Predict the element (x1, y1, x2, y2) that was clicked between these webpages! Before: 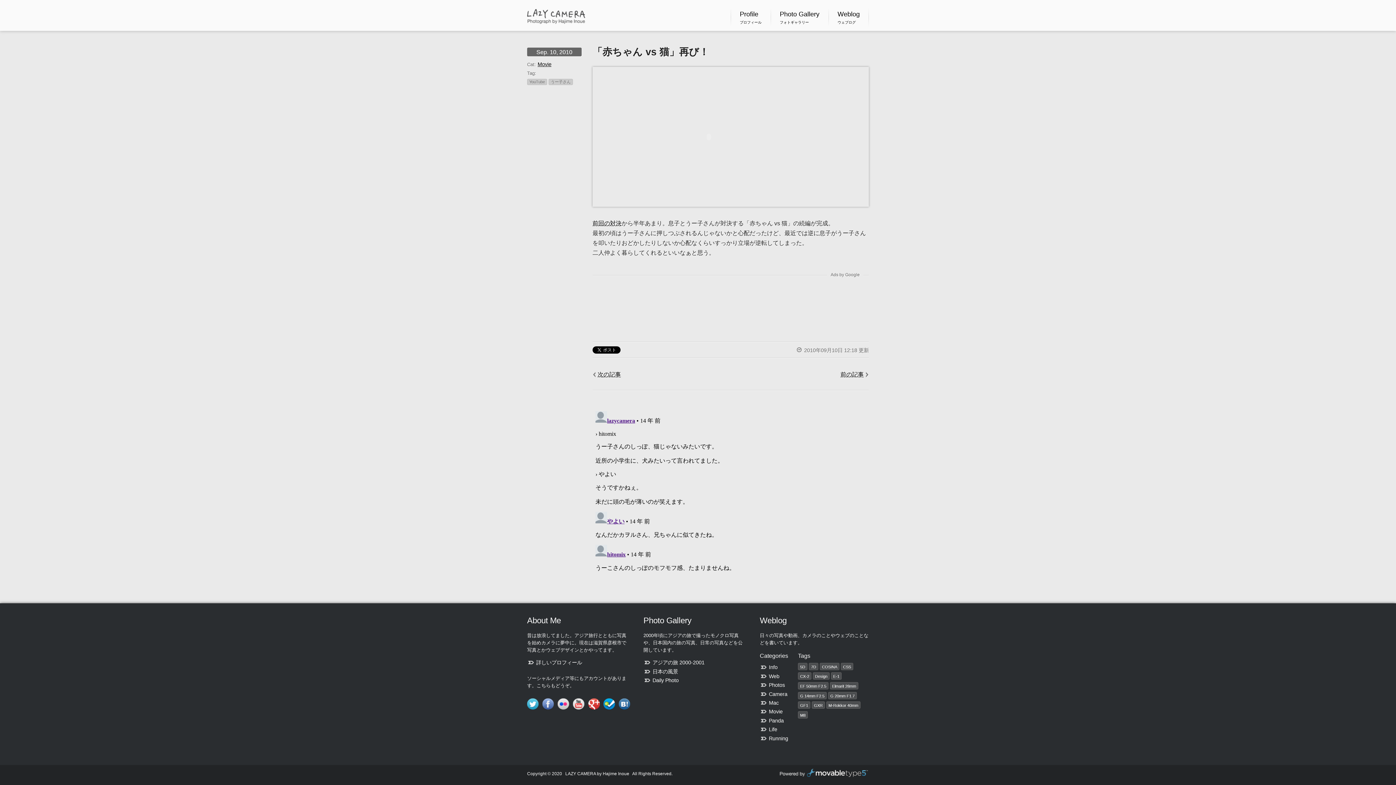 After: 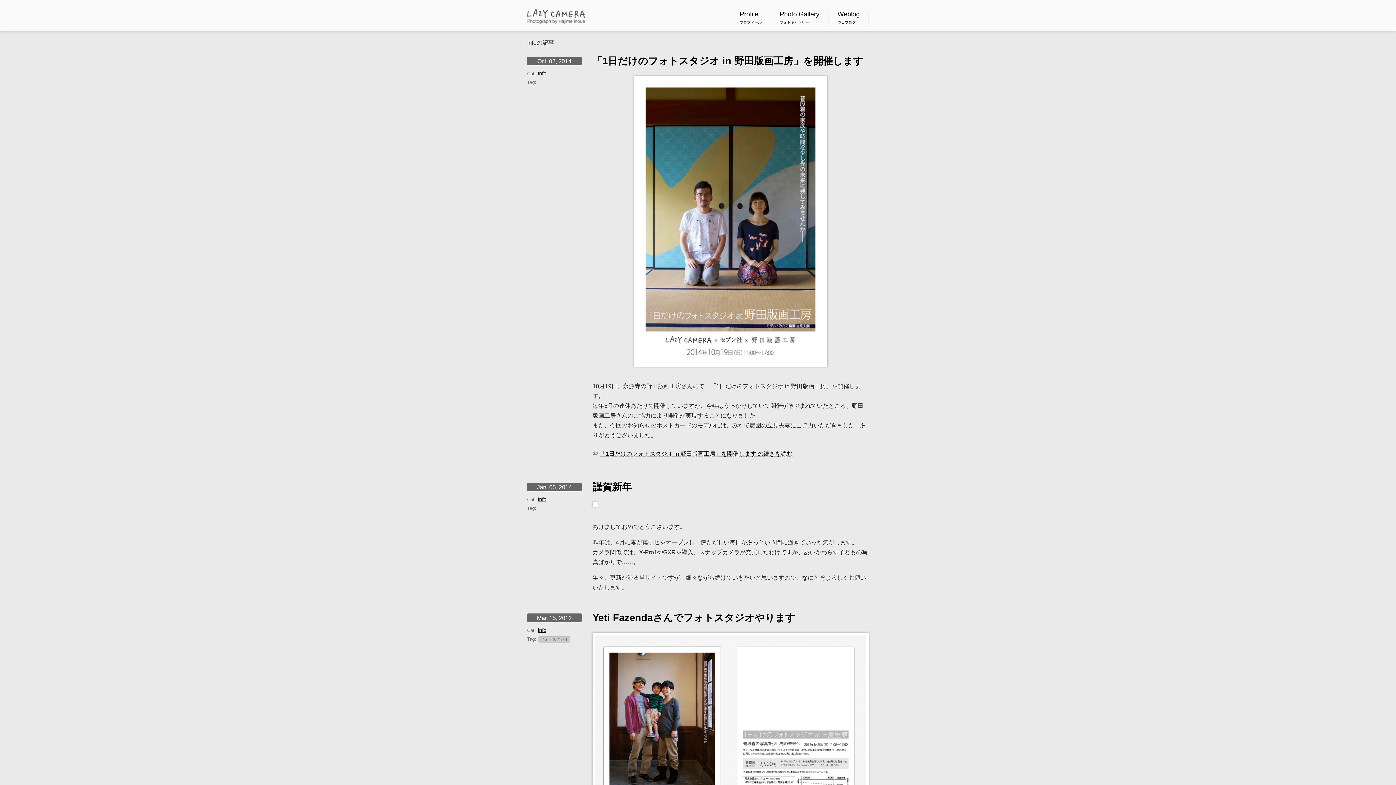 Action: bbox: (769, 664, 777, 670) label: Info